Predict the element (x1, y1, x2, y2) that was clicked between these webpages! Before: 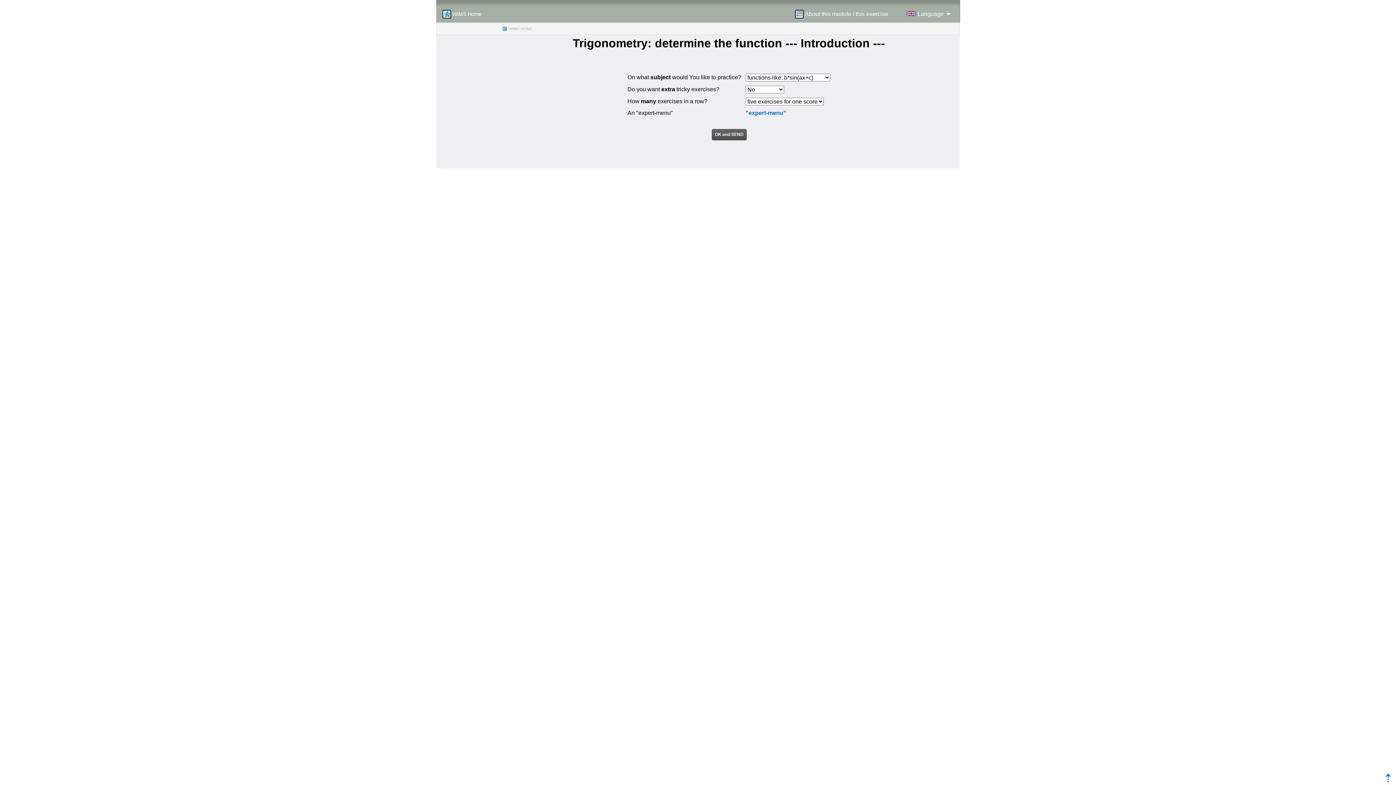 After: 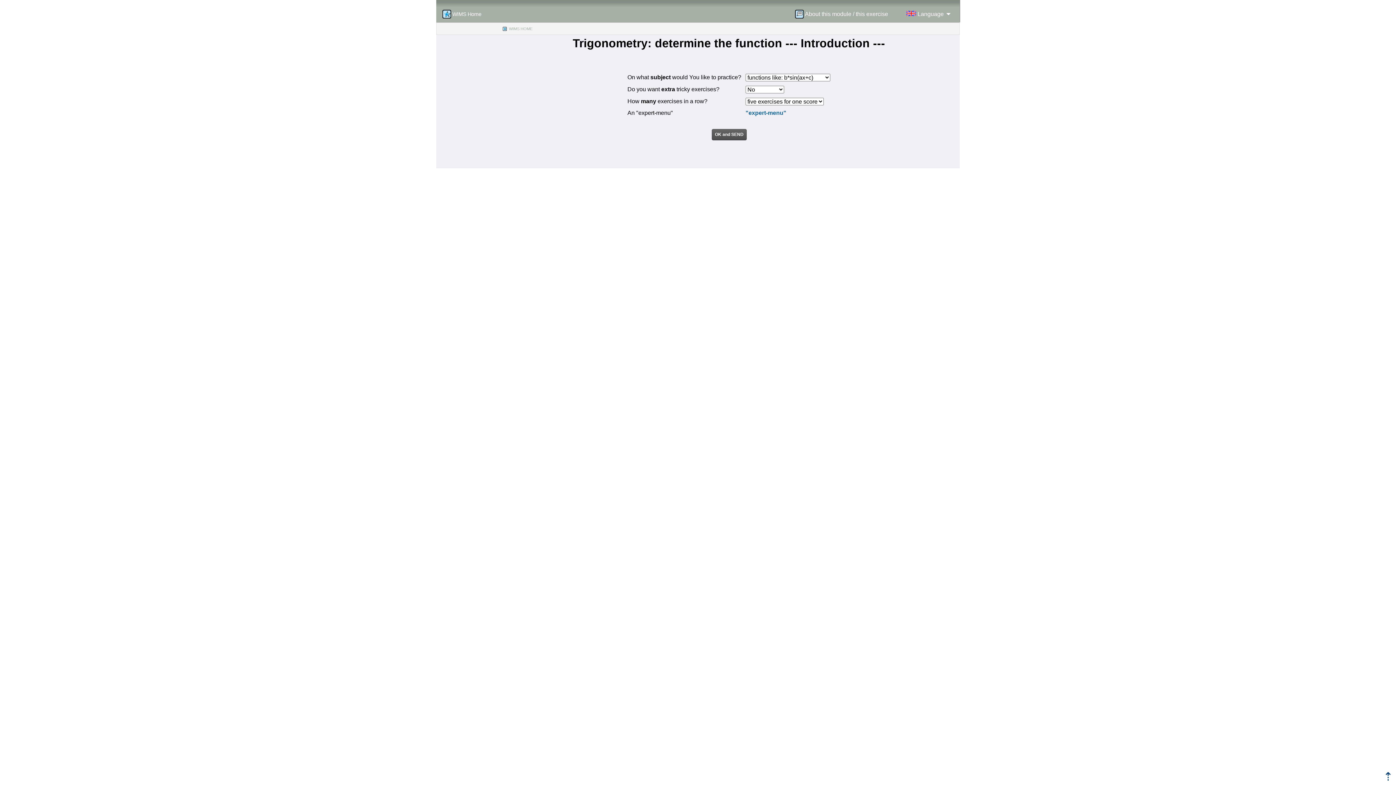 Action: bbox: (1383, 777, 1393, 784)